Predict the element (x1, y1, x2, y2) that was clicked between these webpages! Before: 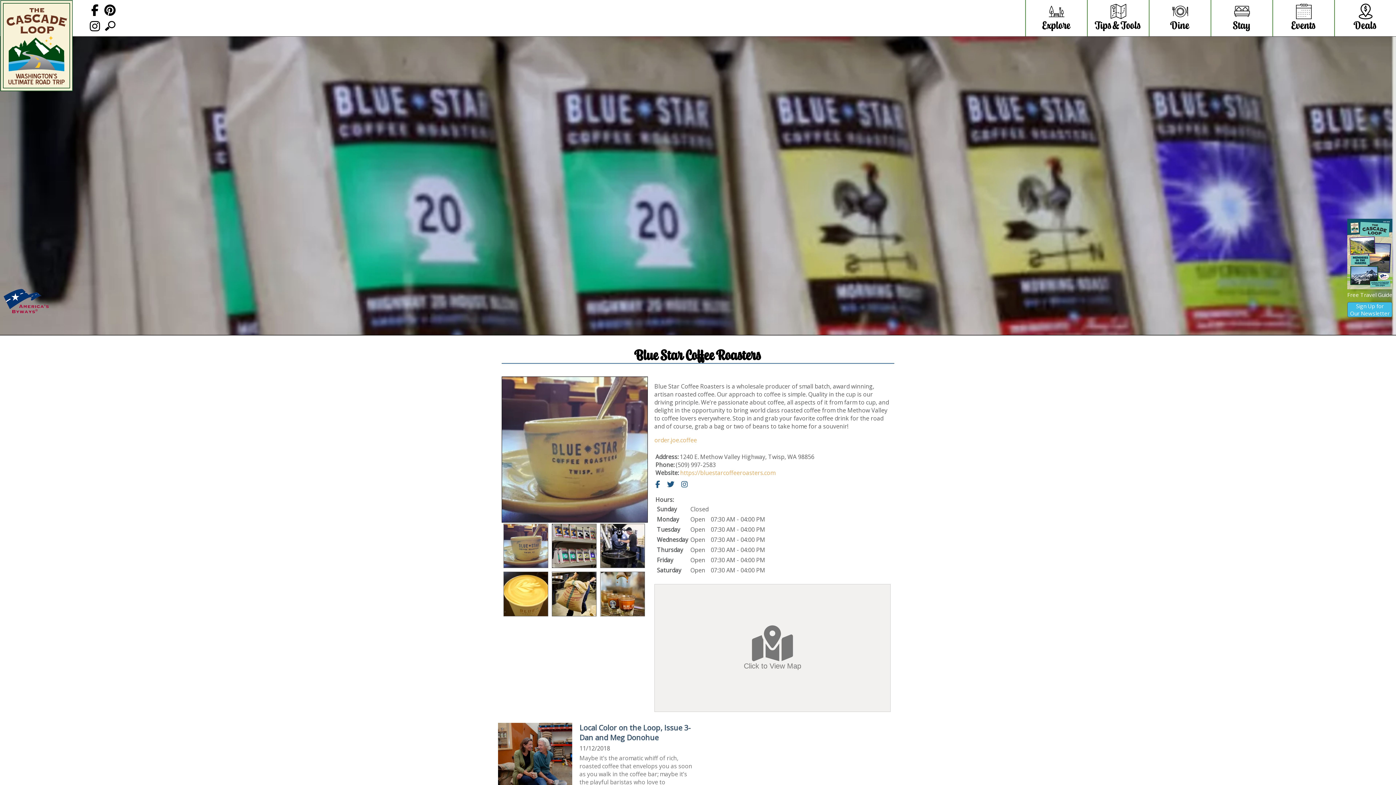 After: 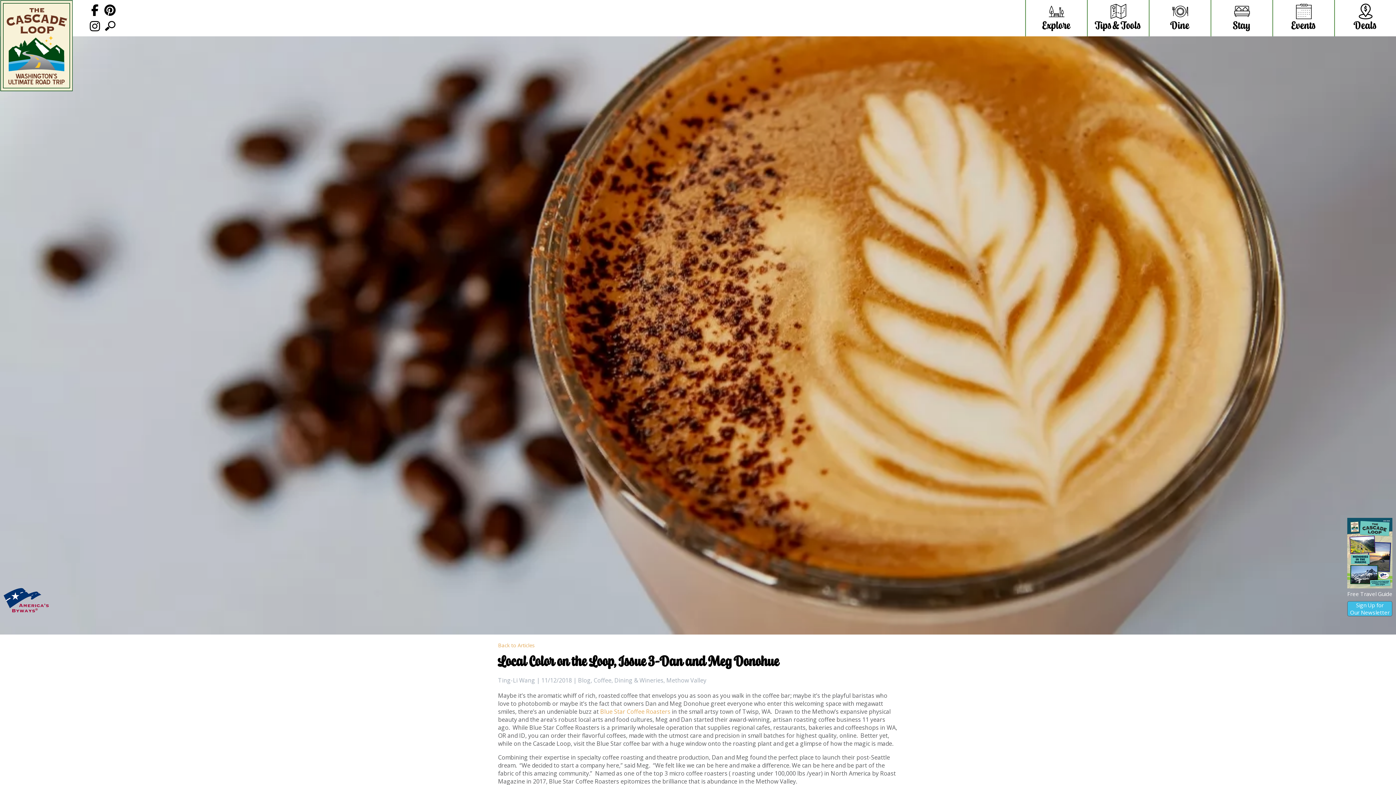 Action: label: Local Color on the Loop, Issue 3-Dan and Meg Donohue bbox: (579, 723, 694, 742)